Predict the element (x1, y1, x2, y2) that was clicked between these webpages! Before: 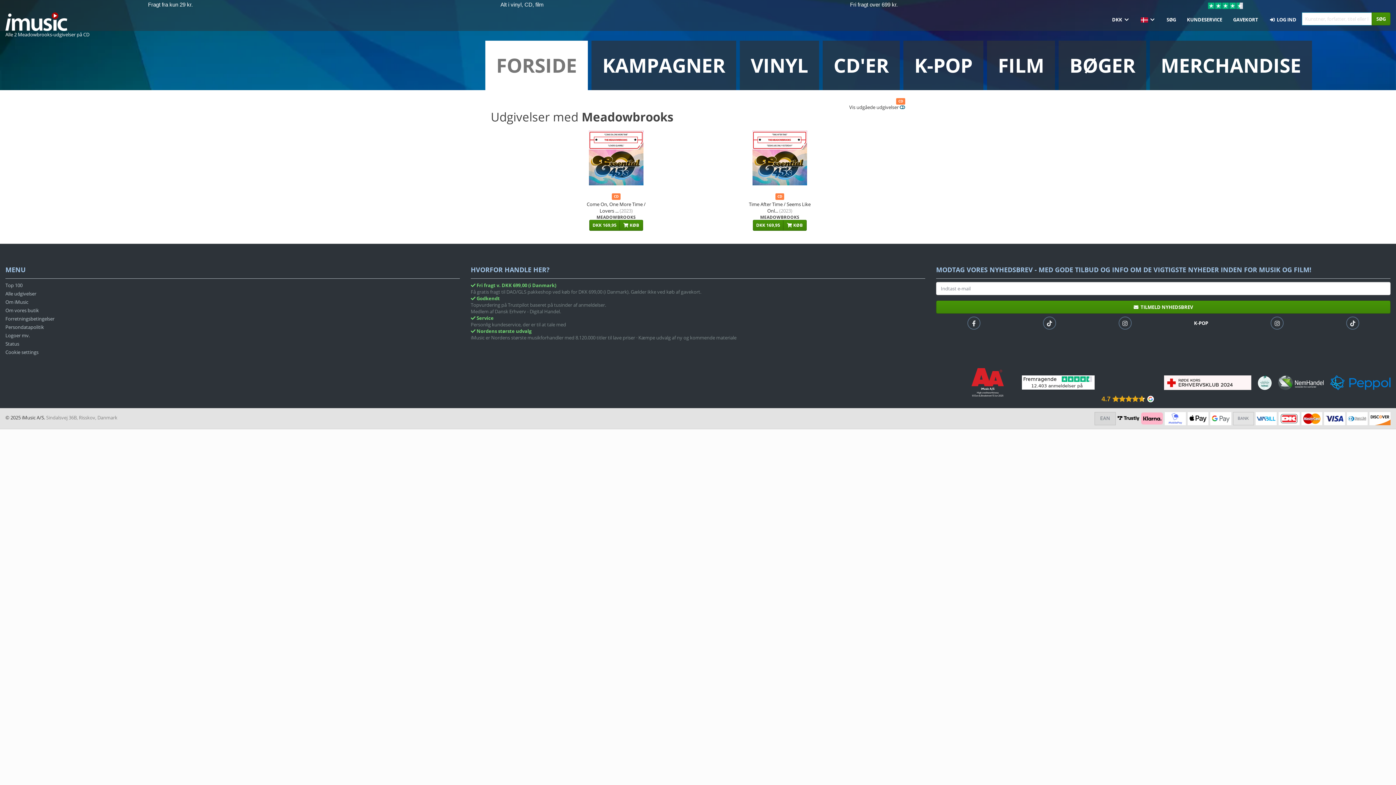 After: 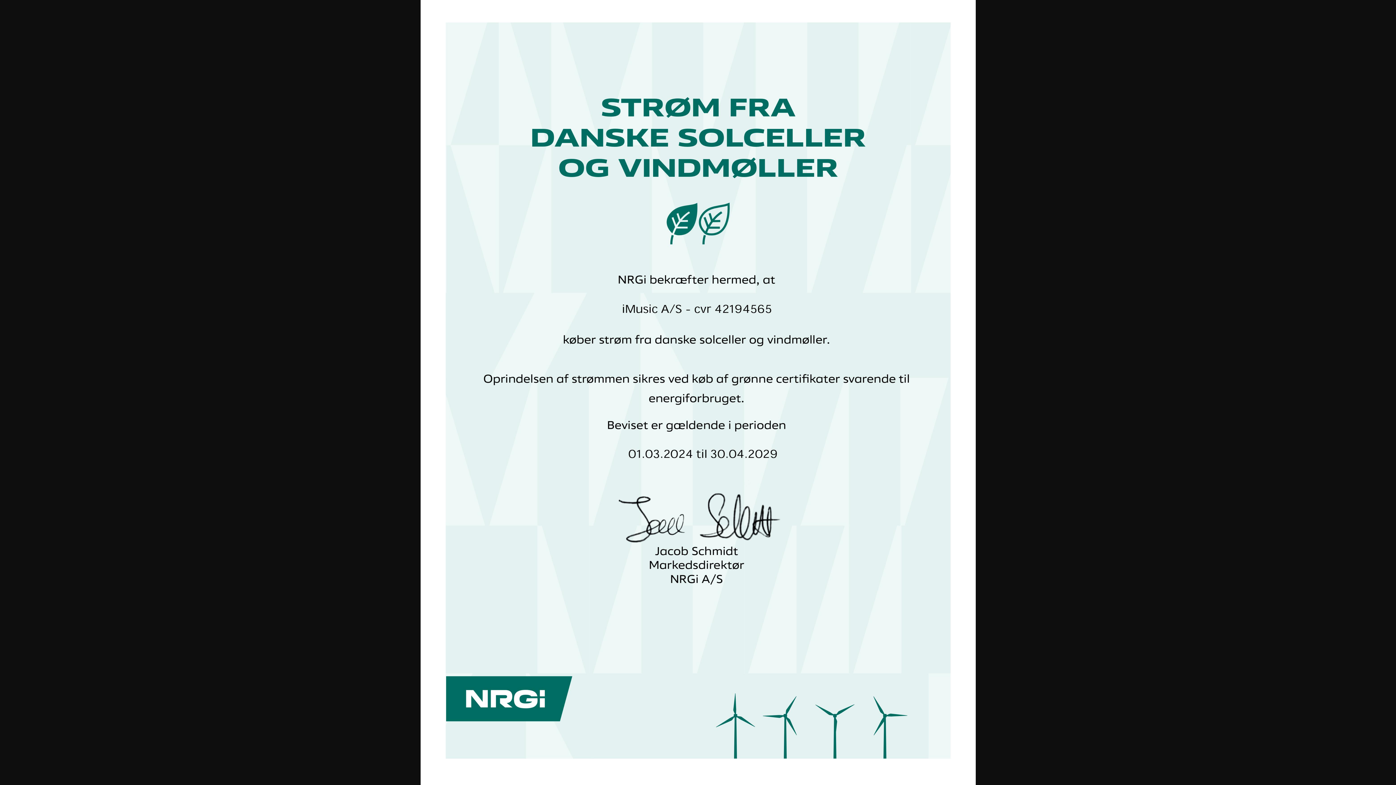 Action: label:   bbox: (1258, 379, 1273, 385)